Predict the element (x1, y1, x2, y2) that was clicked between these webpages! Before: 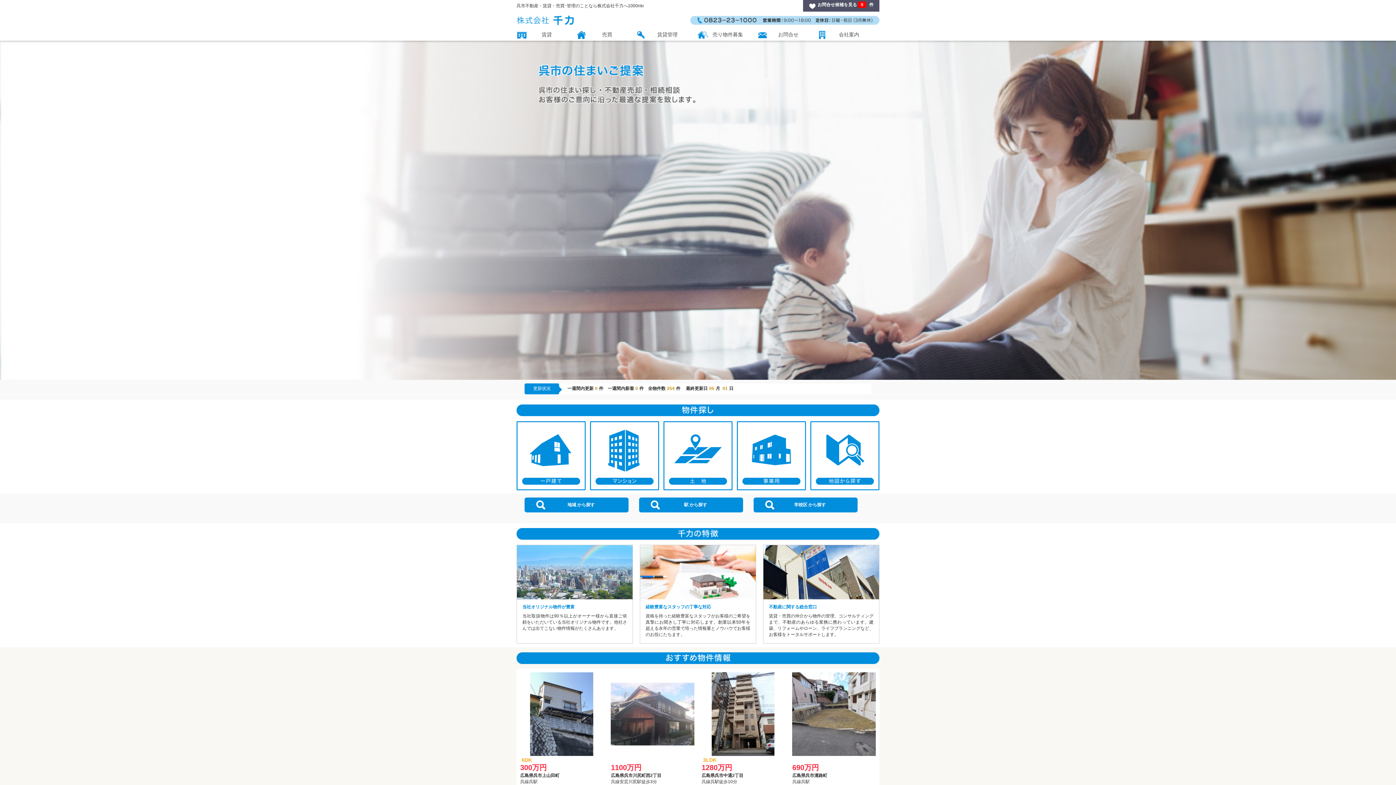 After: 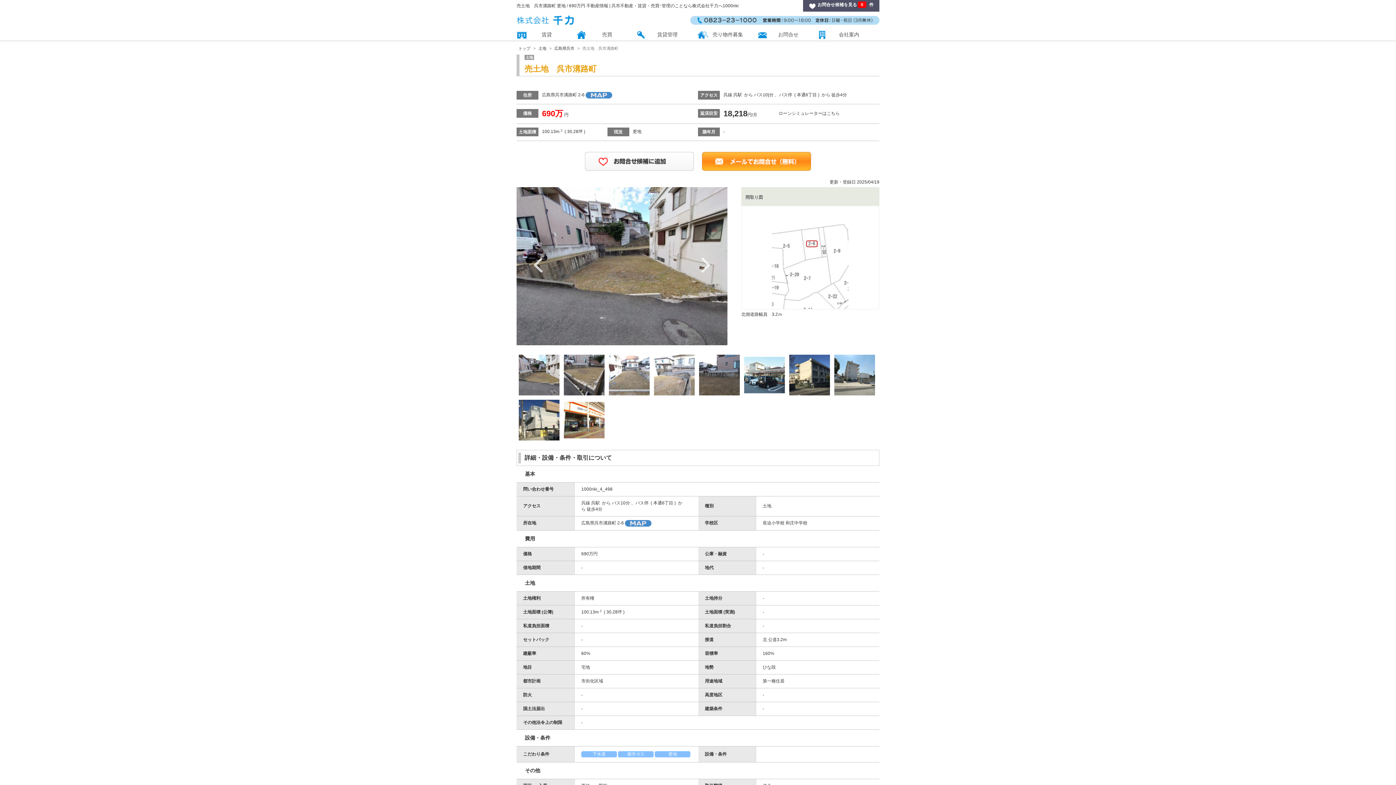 Action: label:  

690万円

広島県呉市溝路町

呉線呉駅 bbox: (788, 669, 879, 795)